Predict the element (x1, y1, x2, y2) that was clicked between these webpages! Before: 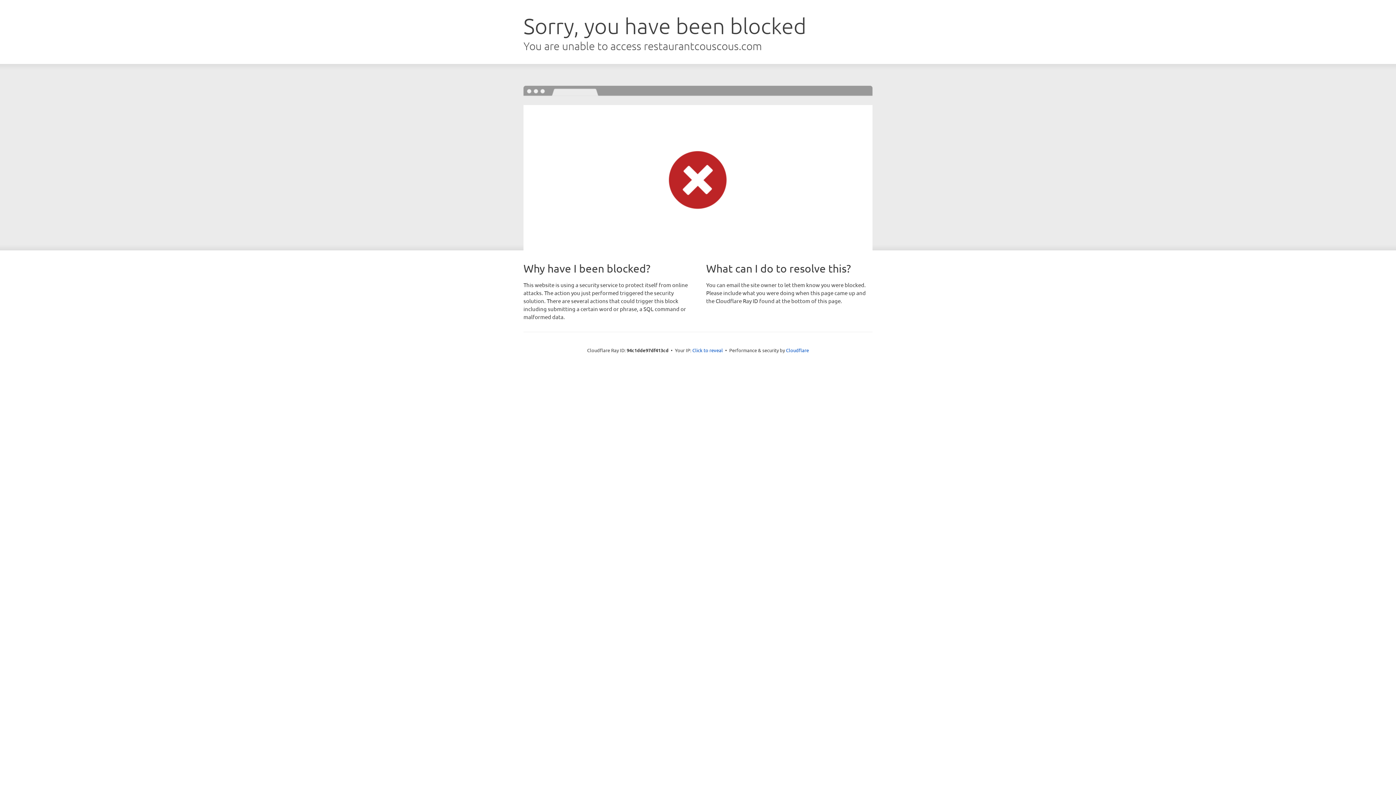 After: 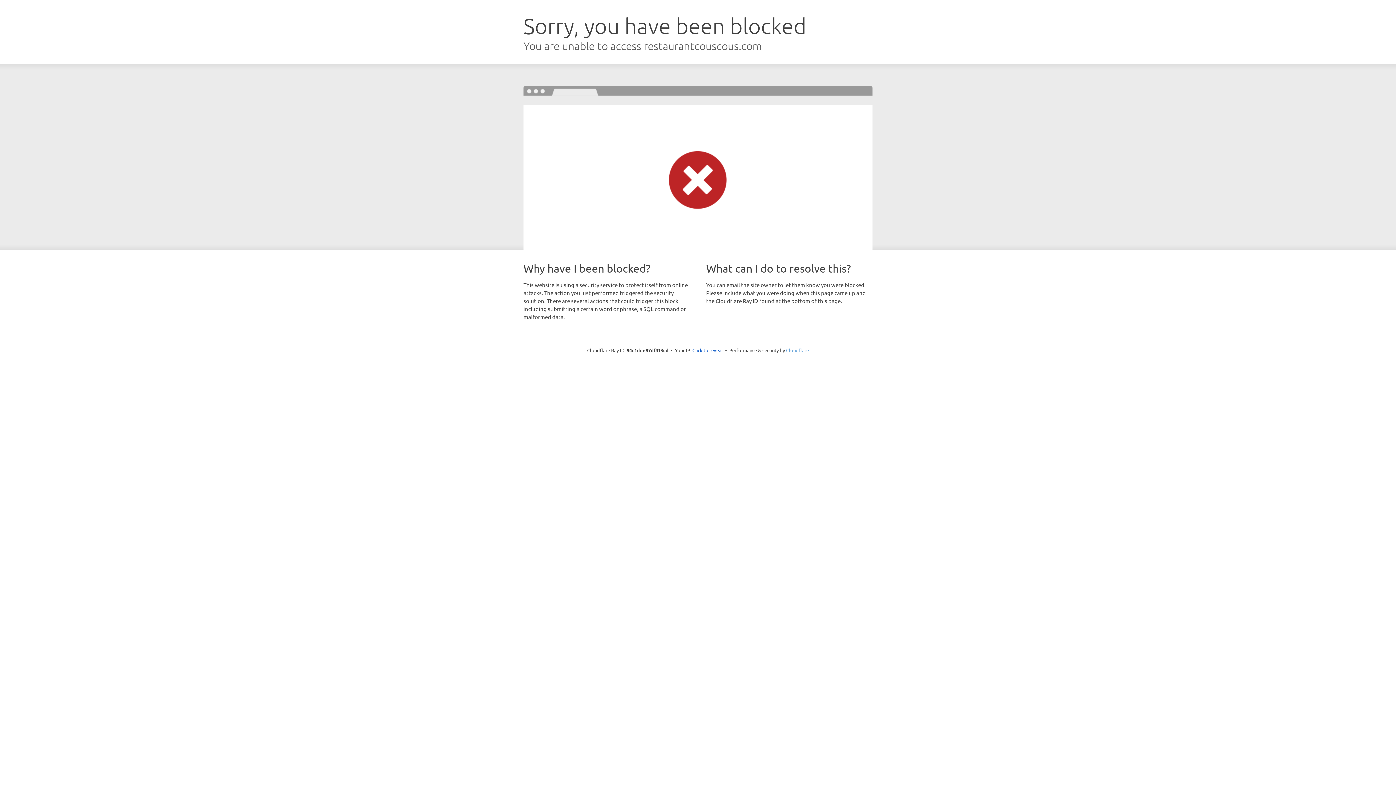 Action: label: Cloudflare bbox: (786, 347, 809, 353)